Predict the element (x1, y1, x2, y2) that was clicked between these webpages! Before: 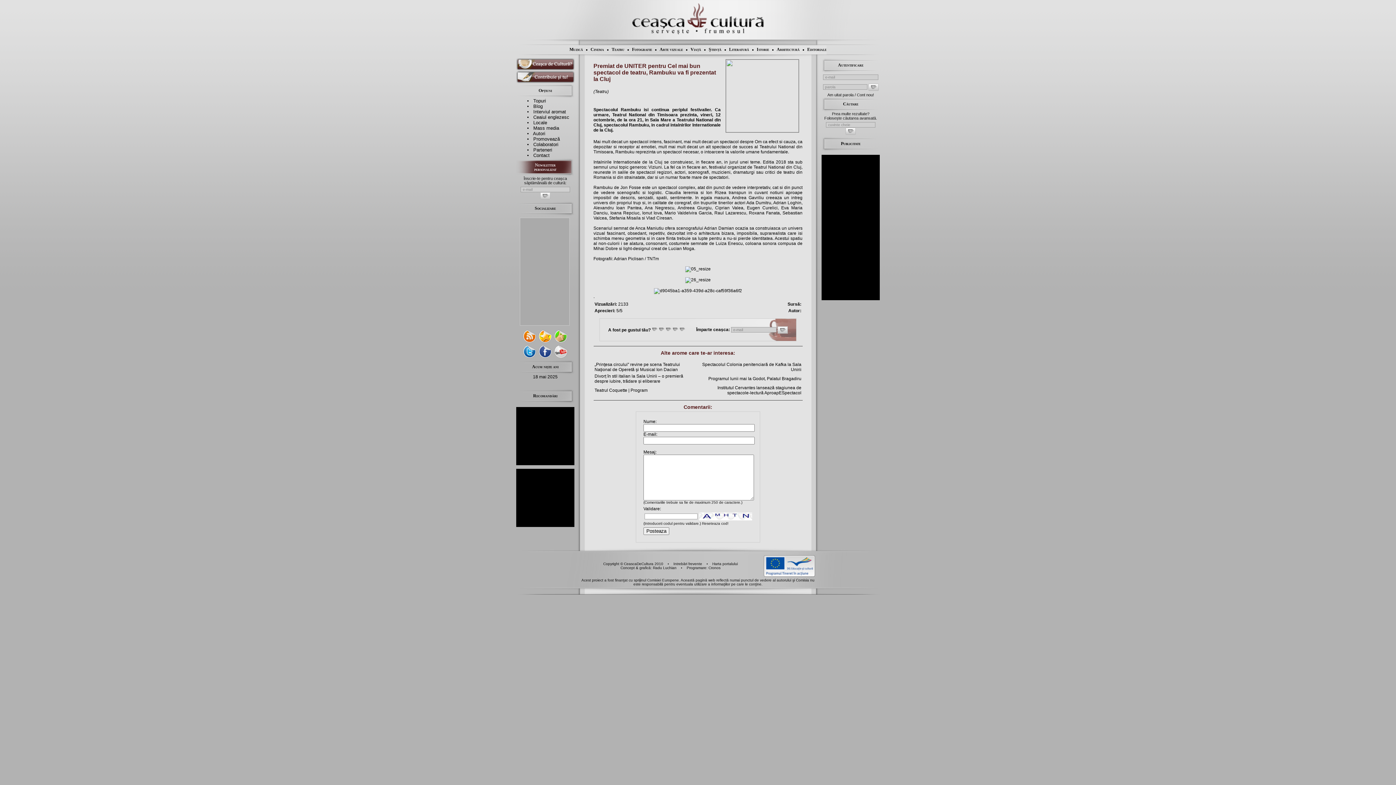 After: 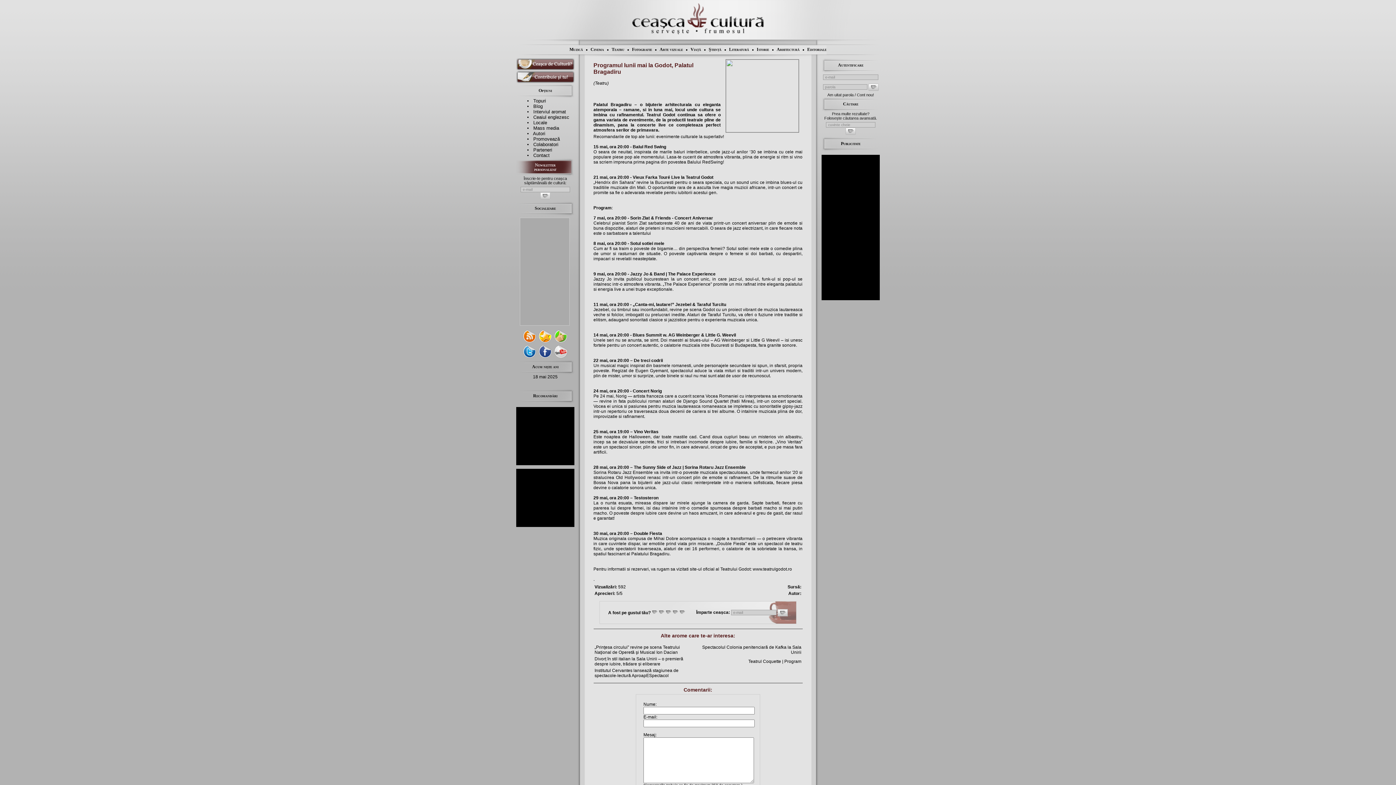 Action: bbox: (708, 376, 801, 381) label: Programul lunii mai la Godot, Palatul Bragadiru